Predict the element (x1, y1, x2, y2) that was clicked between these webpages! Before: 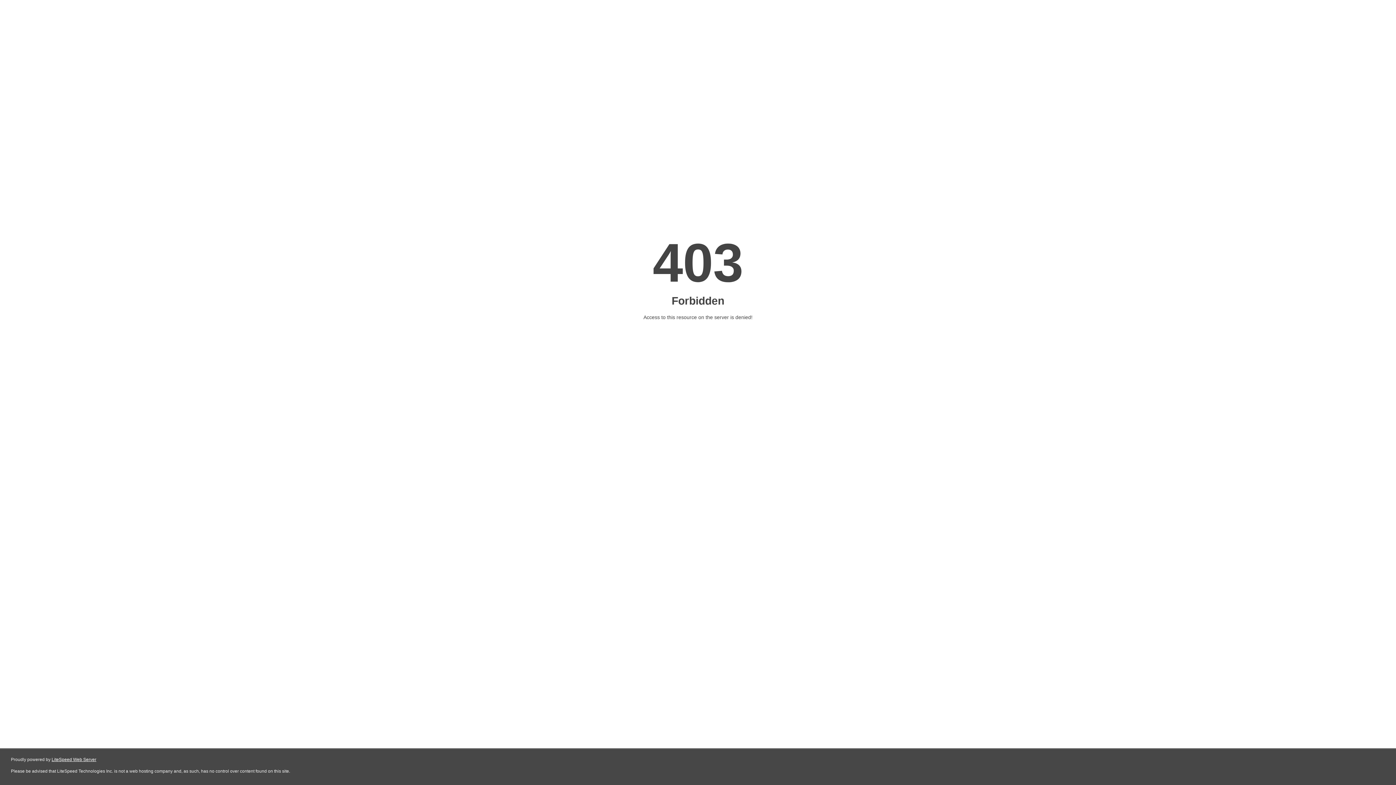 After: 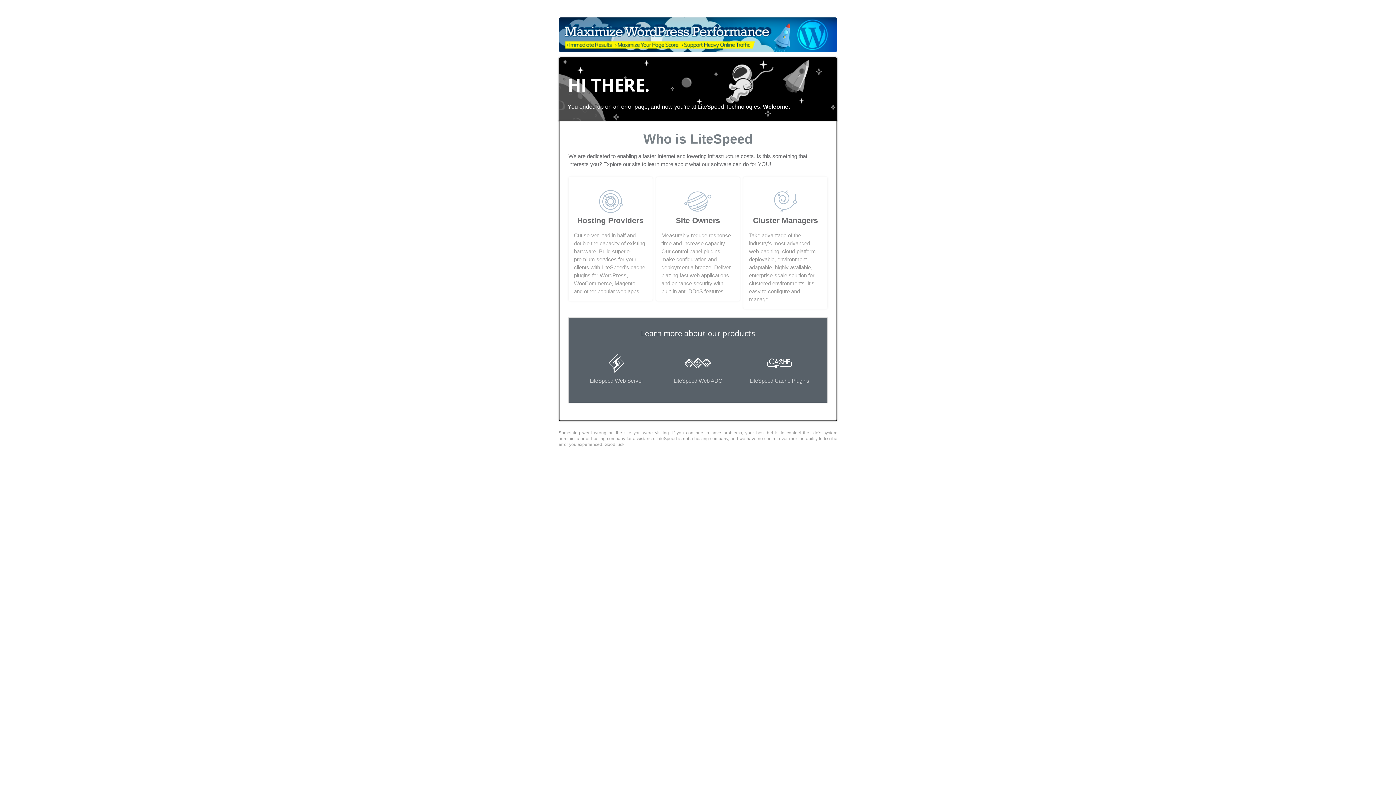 Action: label: LiteSpeed Web Server bbox: (51, 757, 96, 762)